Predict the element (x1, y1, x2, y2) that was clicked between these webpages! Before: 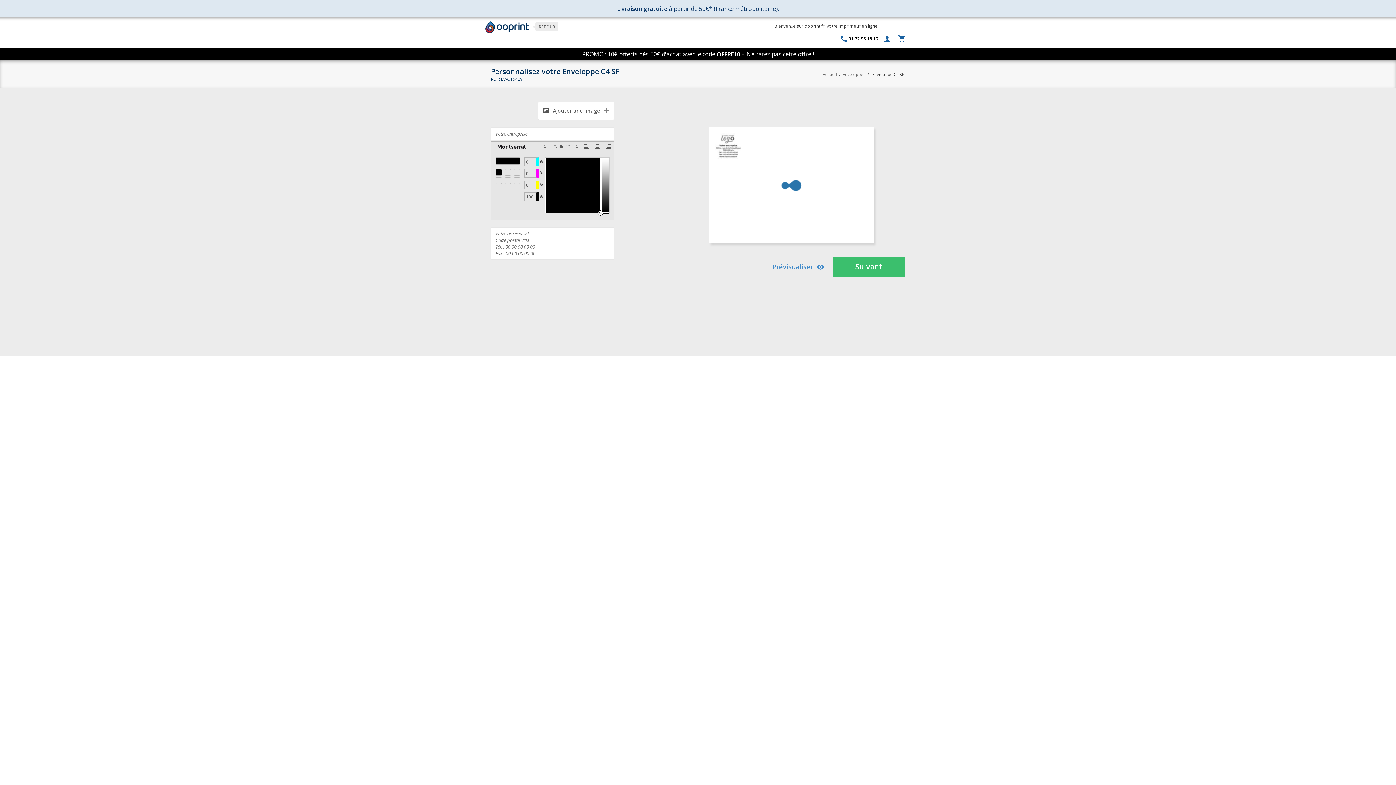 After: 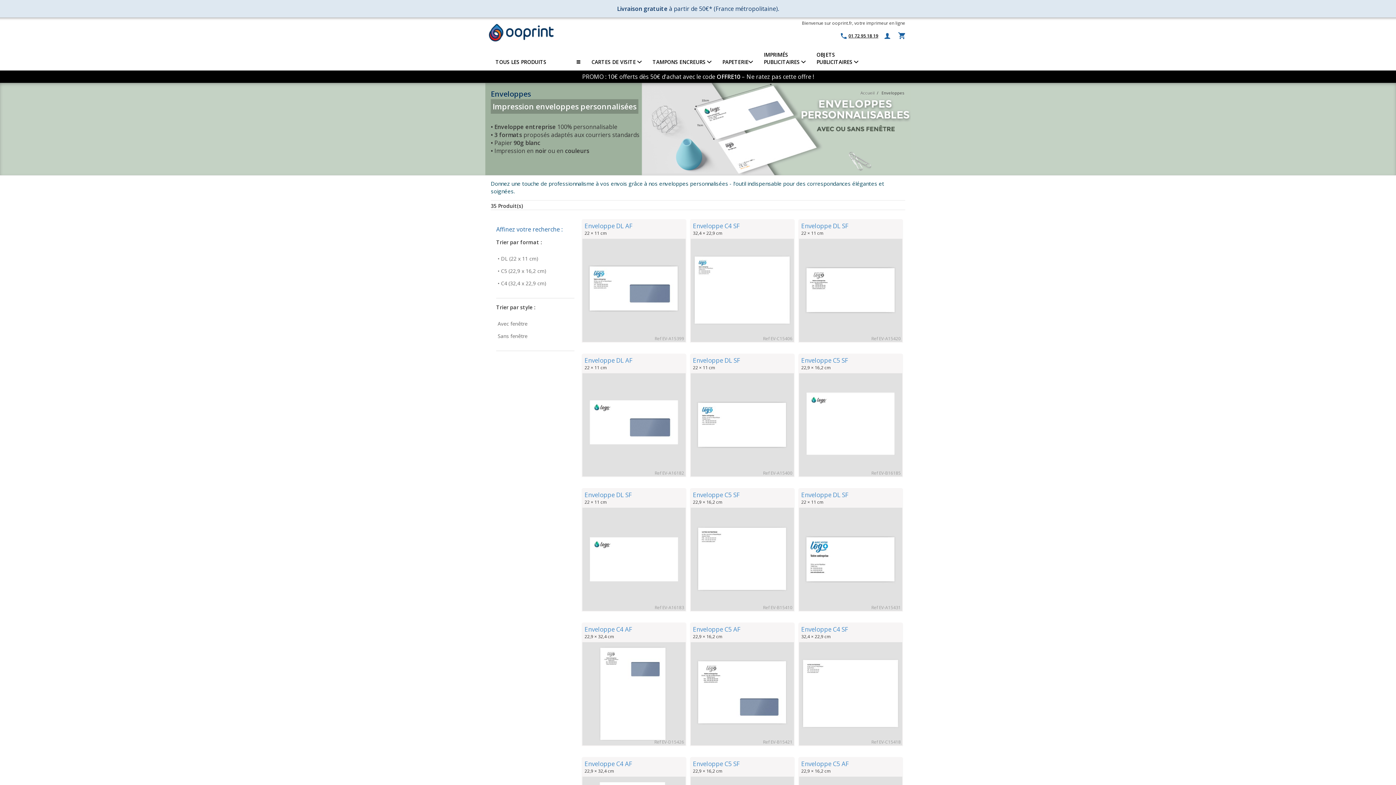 Action: label: Enveloppes bbox: (842, 71, 865, 76)